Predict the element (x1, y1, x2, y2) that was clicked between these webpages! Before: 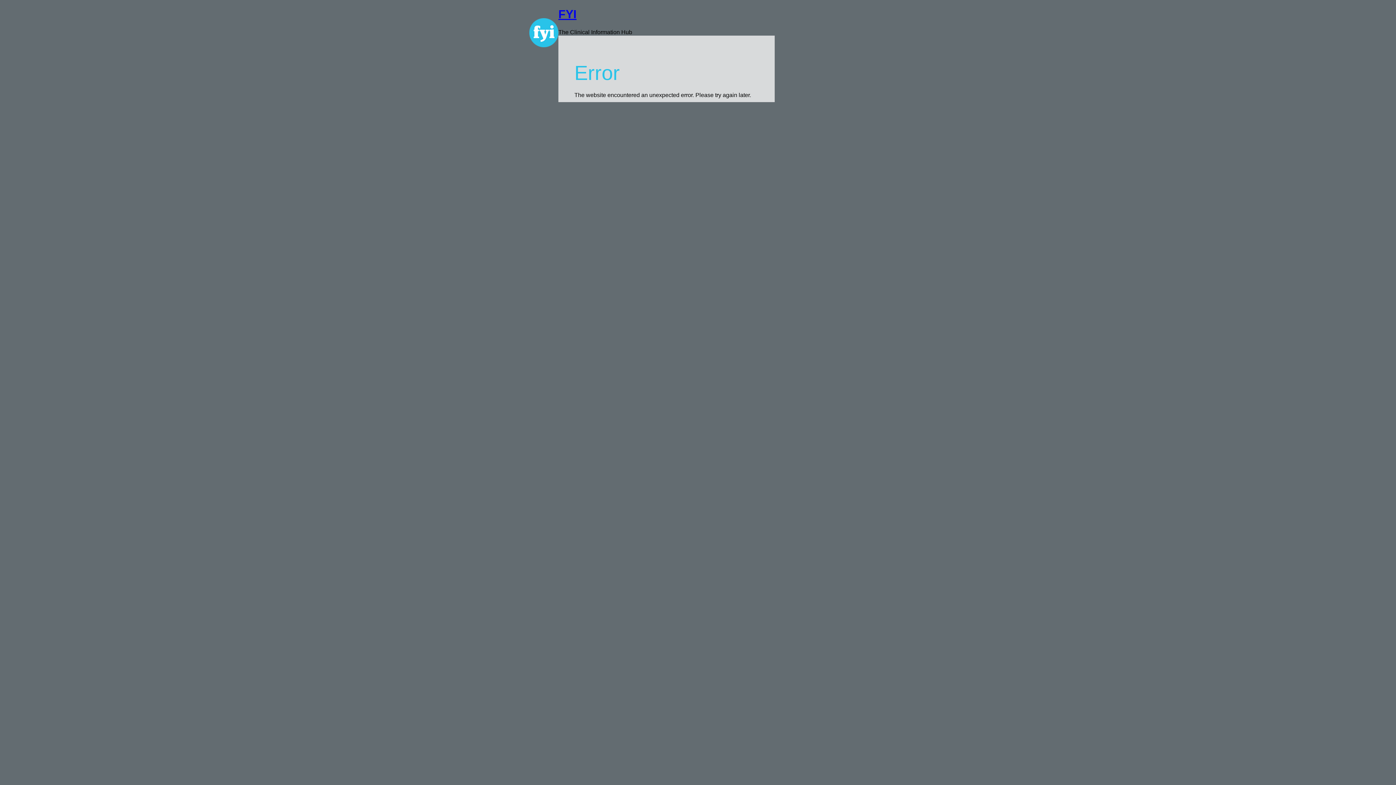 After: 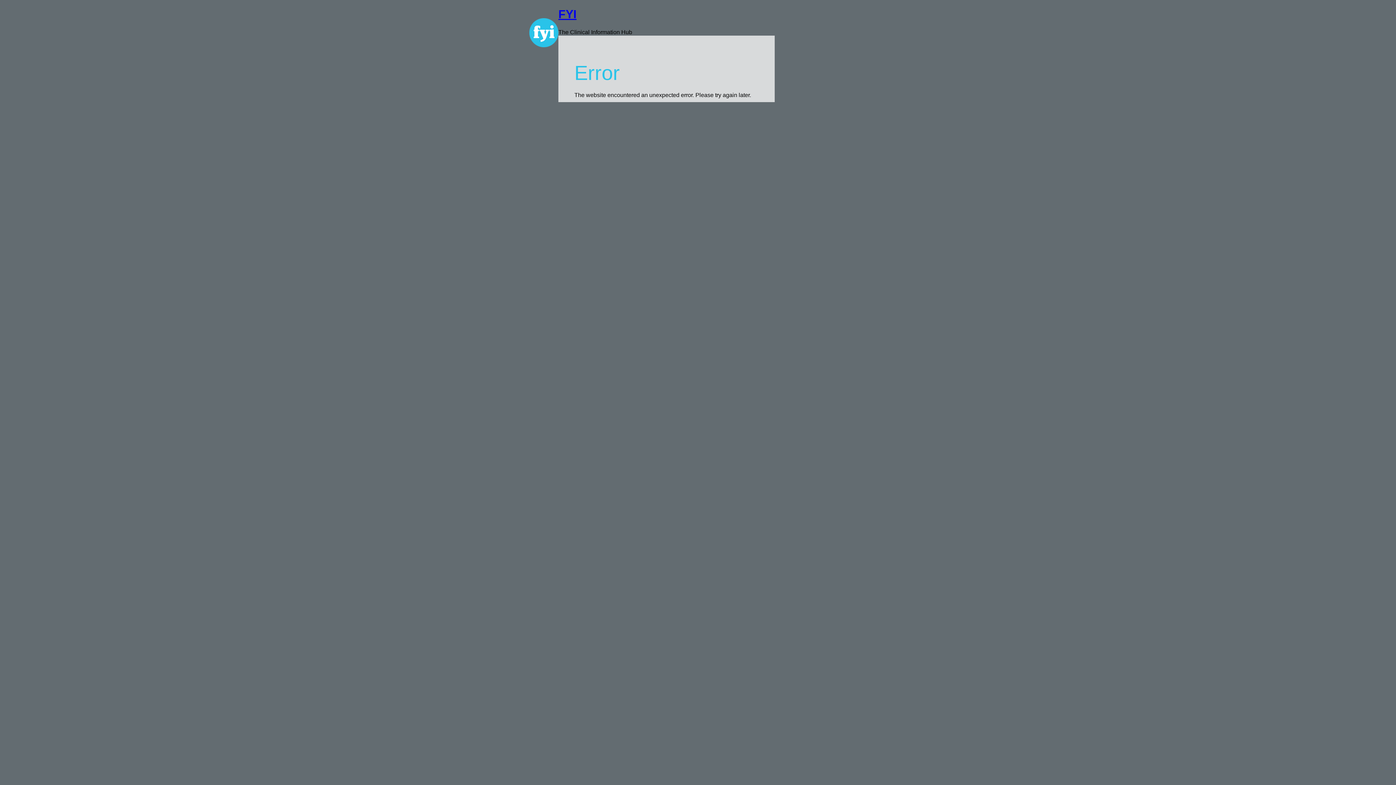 Action: bbox: (529, 18, 558, 48)